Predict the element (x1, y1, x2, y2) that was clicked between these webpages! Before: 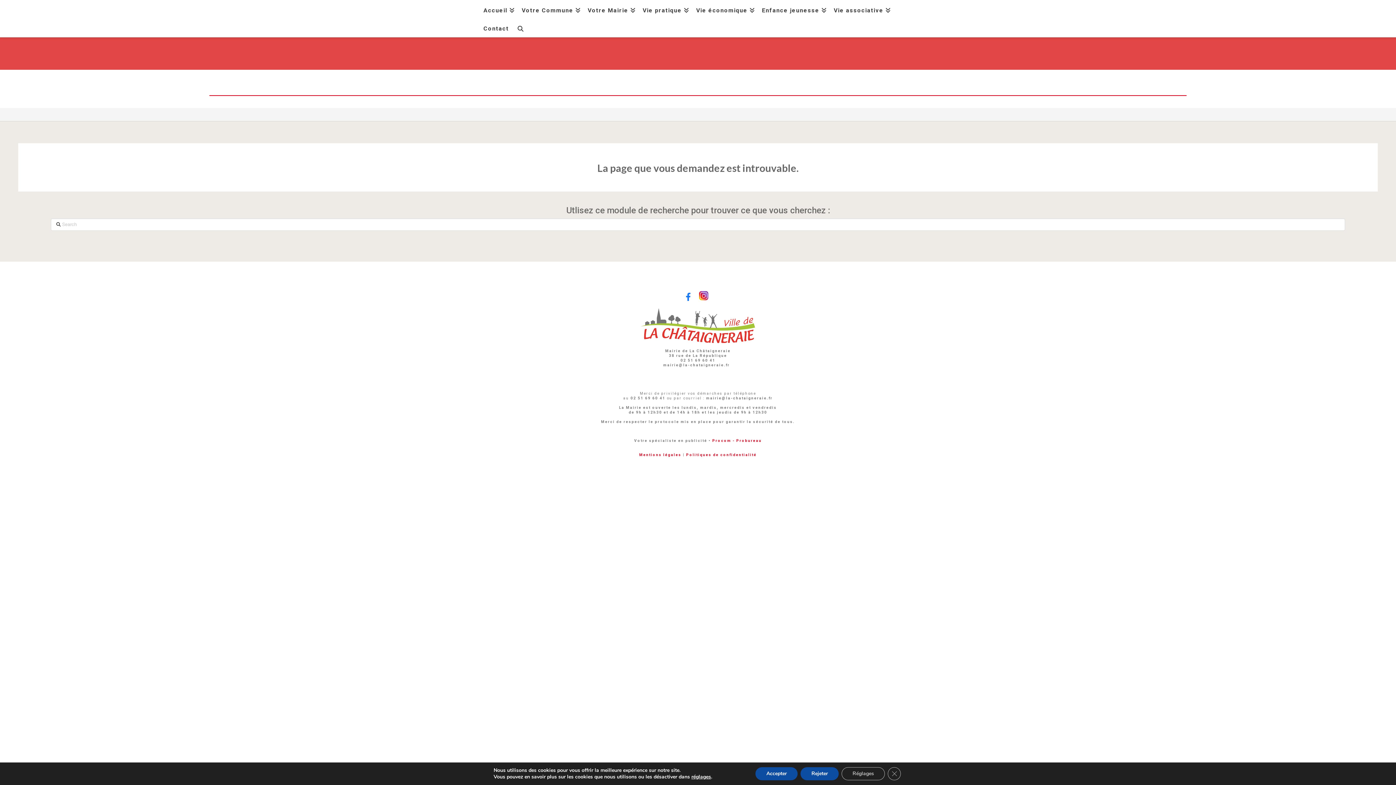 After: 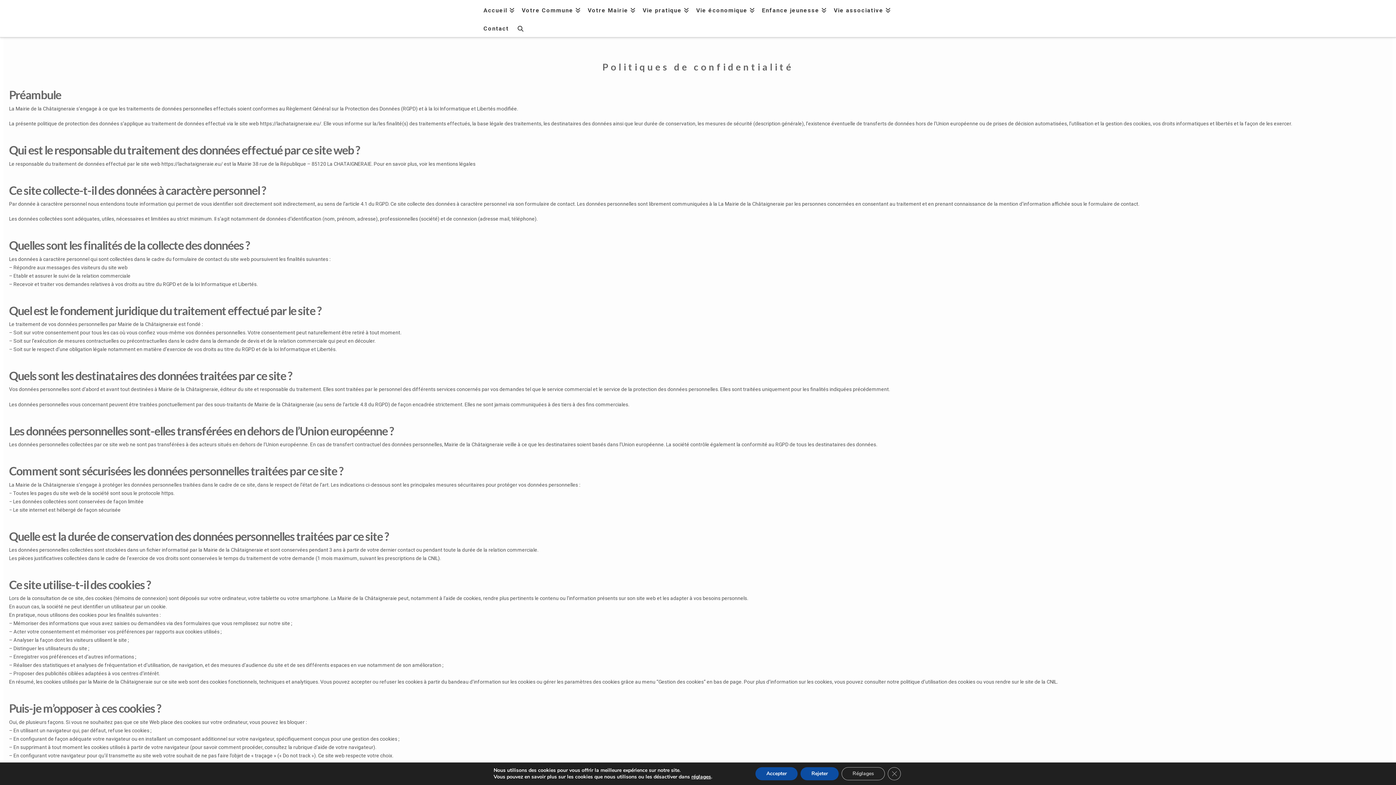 Action: label: Politiques de confidentialité bbox: (686, 453, 756, 457)